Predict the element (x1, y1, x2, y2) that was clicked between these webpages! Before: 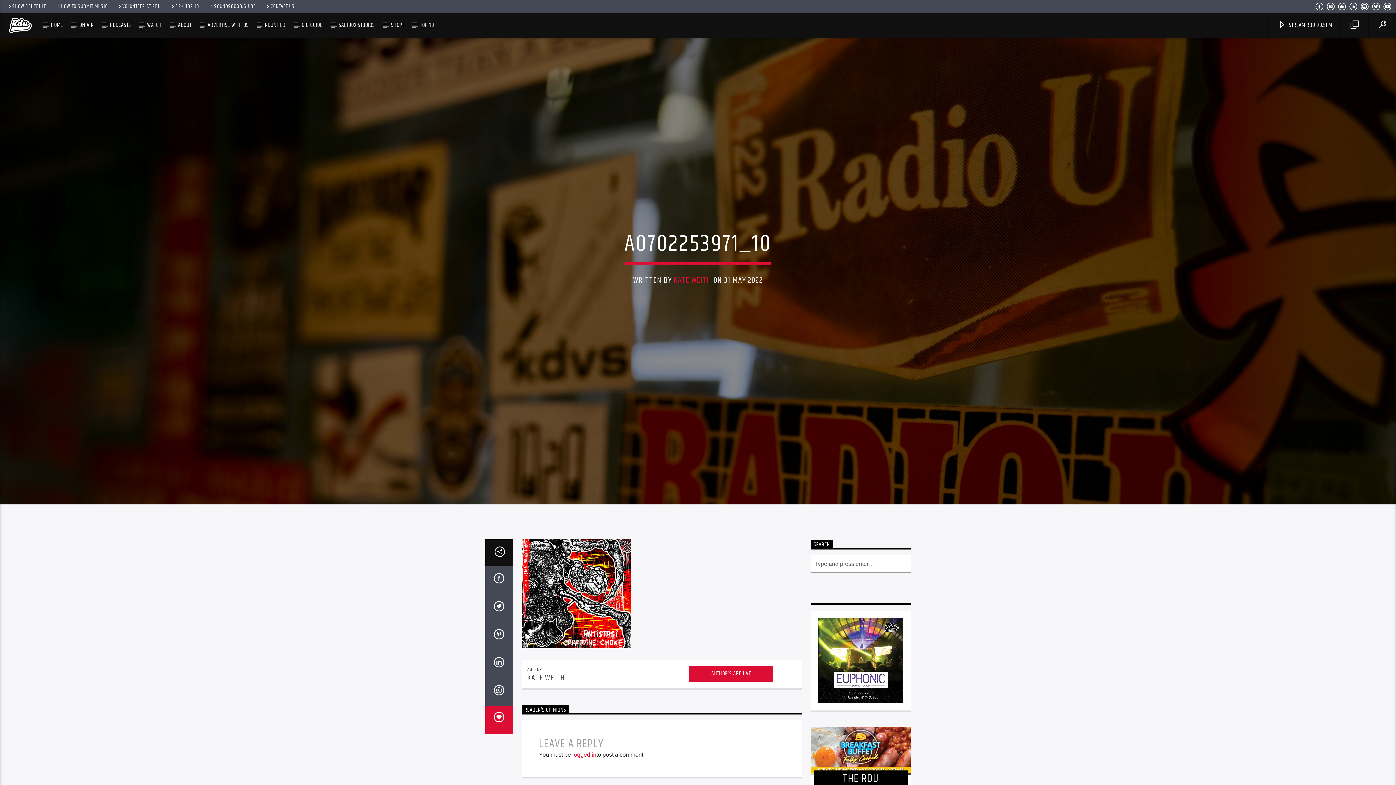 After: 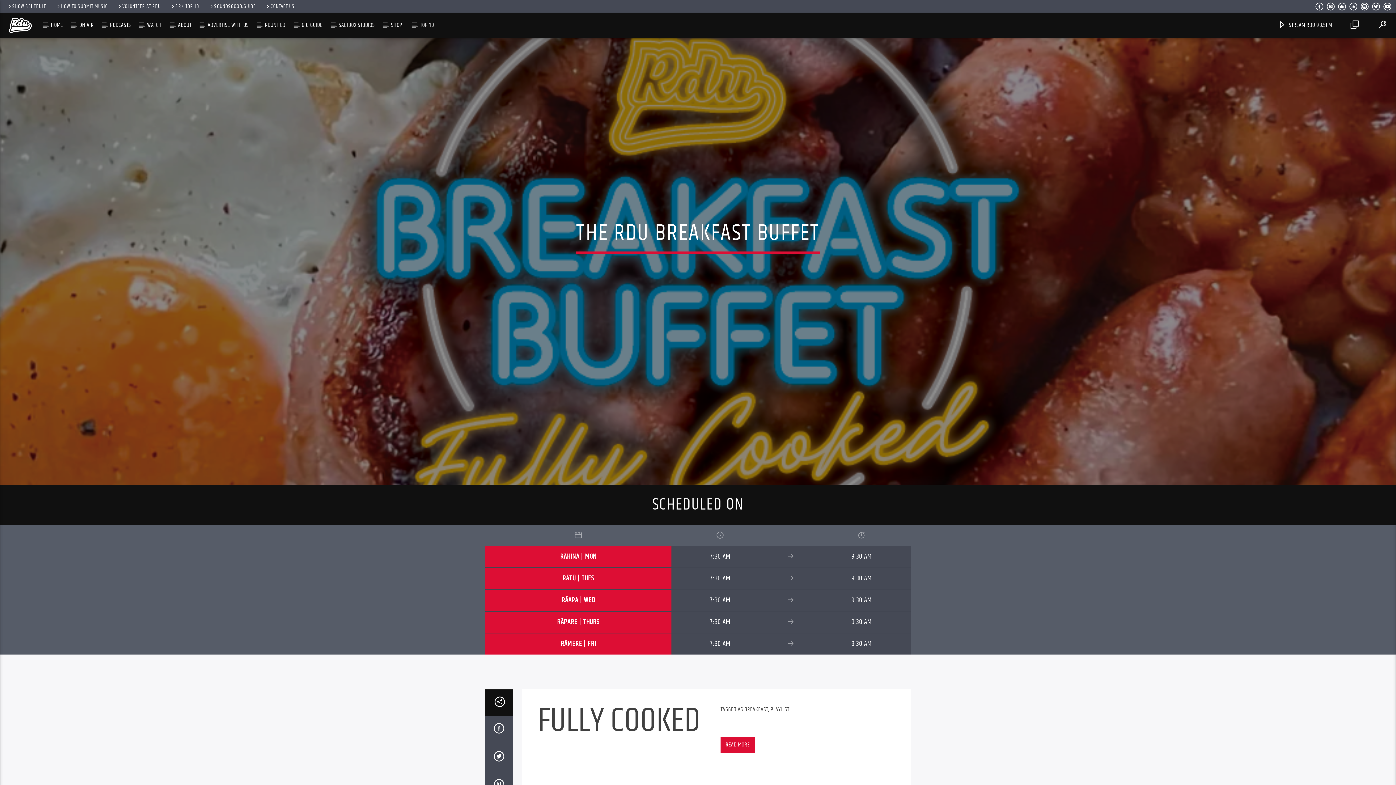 Action: bbox: (811, 727, 910, 775)